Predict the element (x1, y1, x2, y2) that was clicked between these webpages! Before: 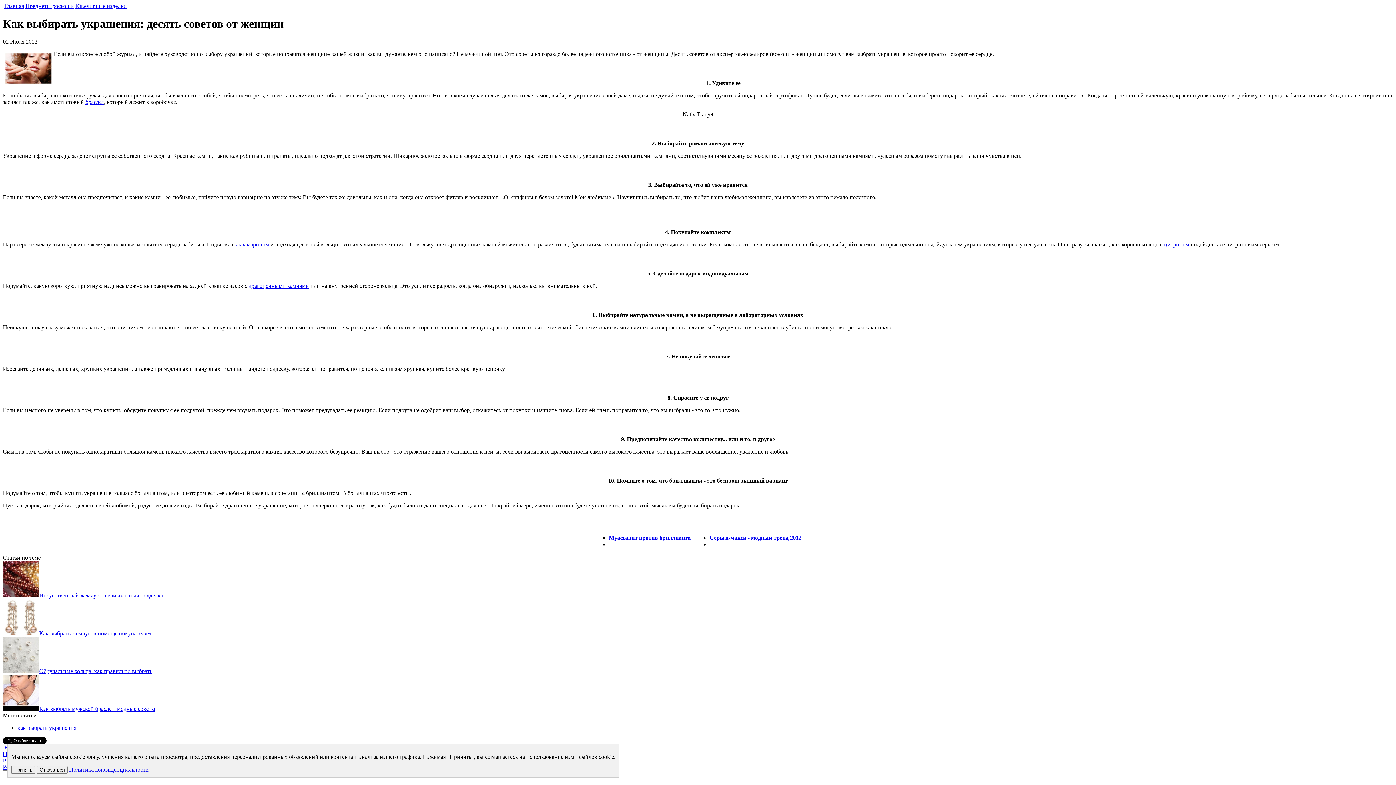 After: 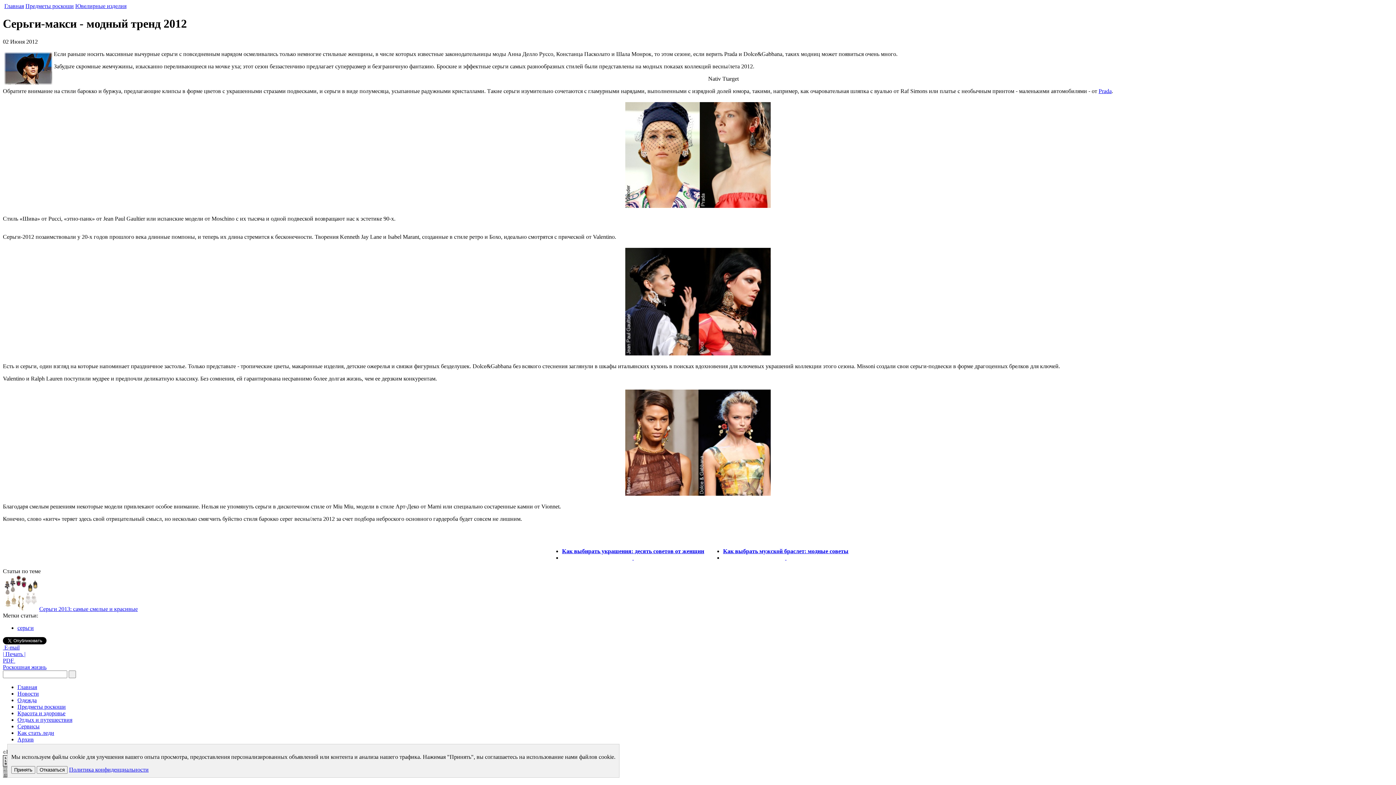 Action: bbox: (709, 534, 801, 541) label: Серьги-макси - модный тренд 2012